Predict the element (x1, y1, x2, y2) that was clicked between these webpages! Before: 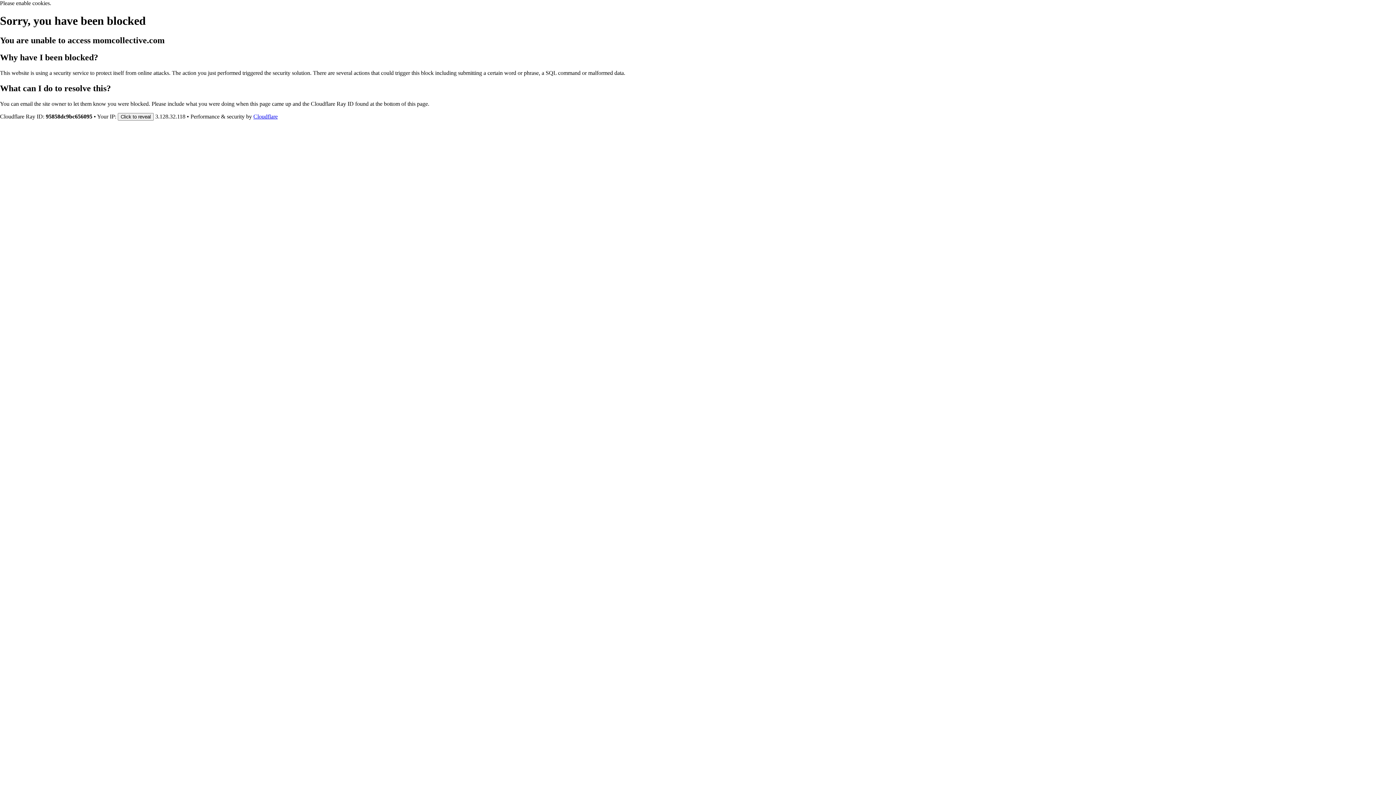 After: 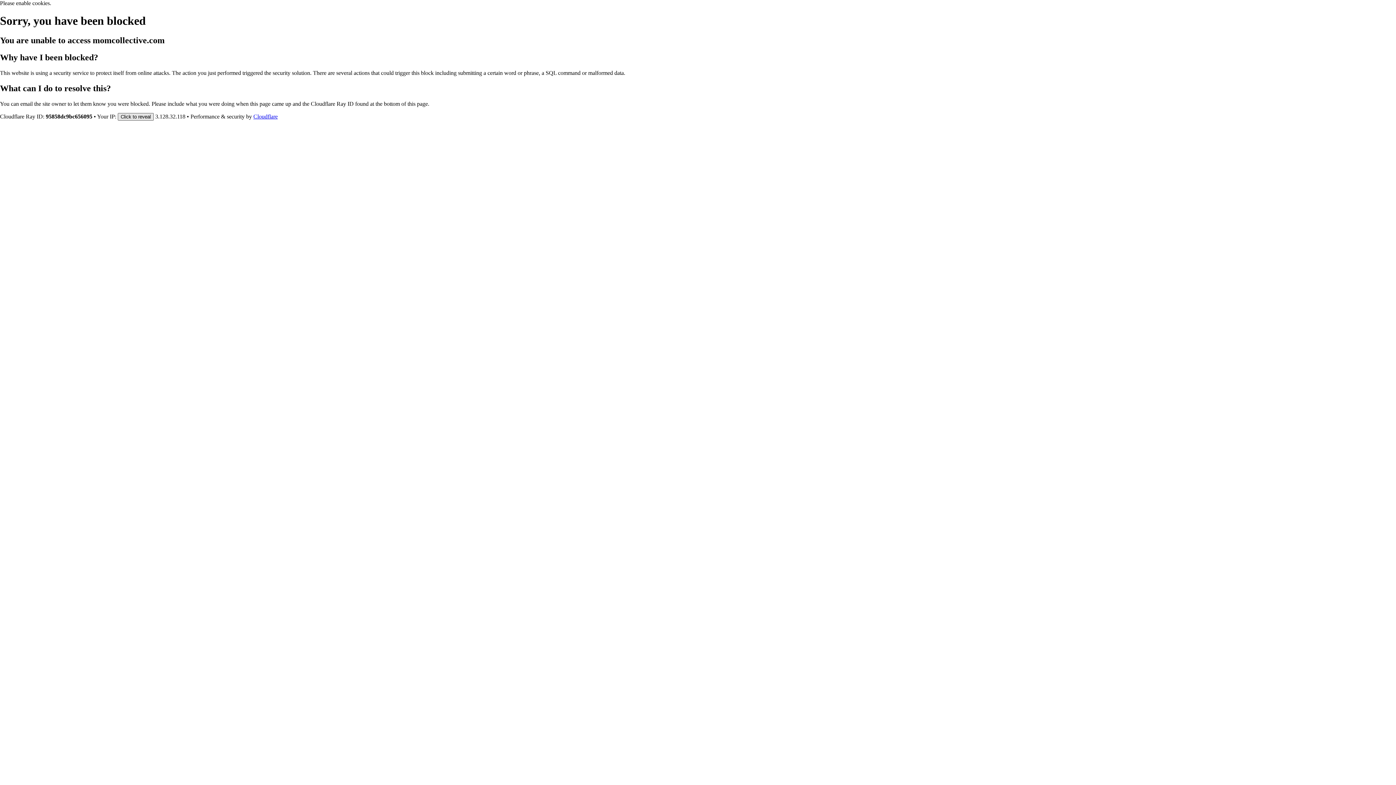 Action: label: Click to reveal bbox: (117, 112, 153, 120)